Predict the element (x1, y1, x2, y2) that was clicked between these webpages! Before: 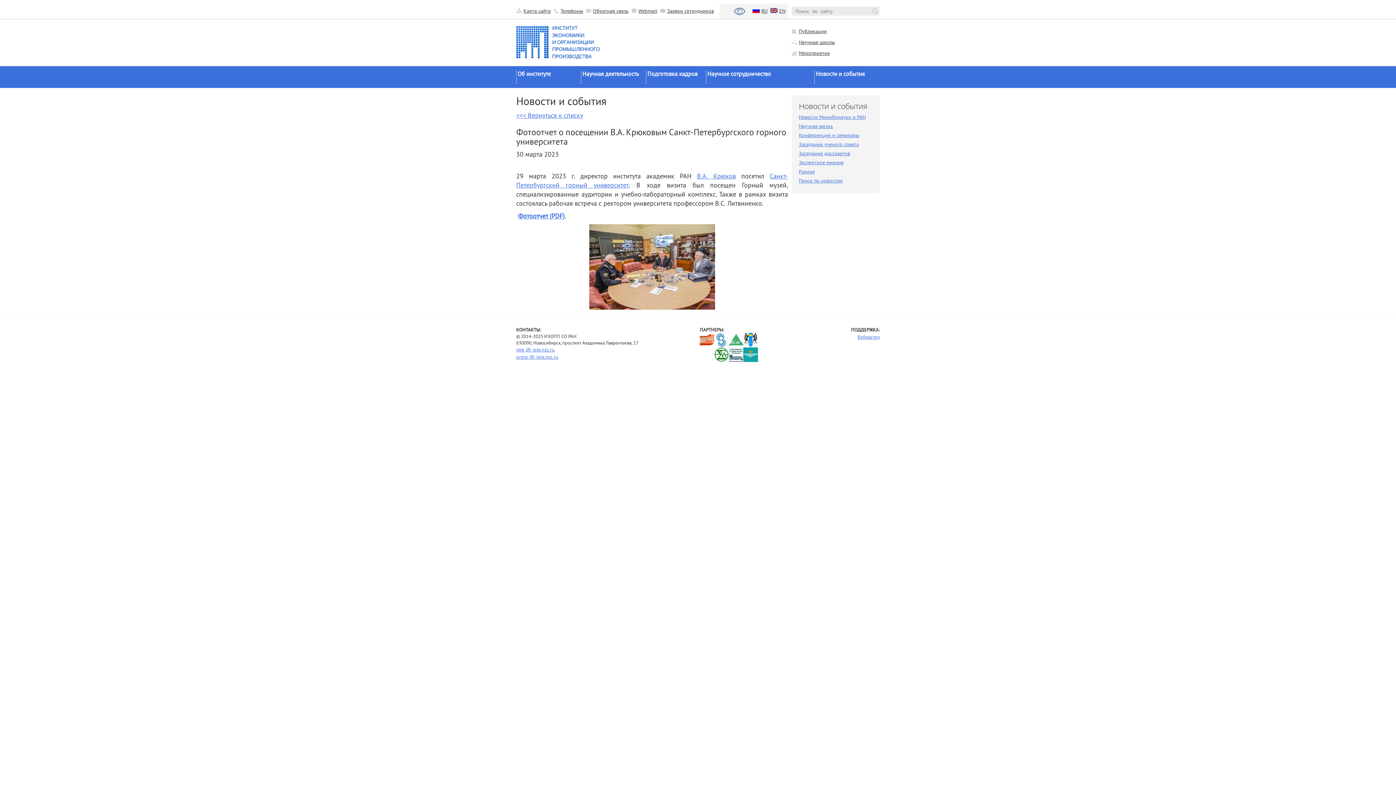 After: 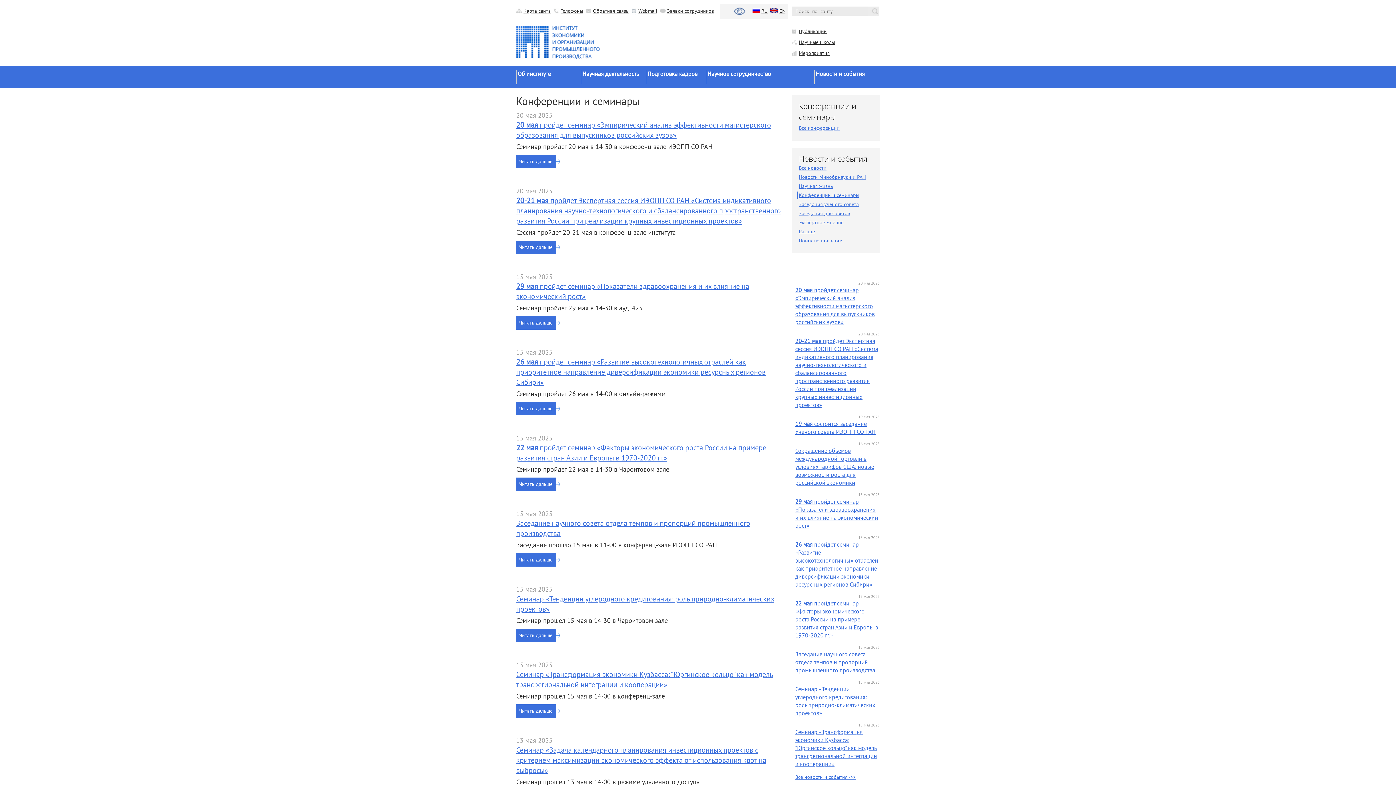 Action: bbox: (799, 131, 859, 138) label: Конференции и семинары